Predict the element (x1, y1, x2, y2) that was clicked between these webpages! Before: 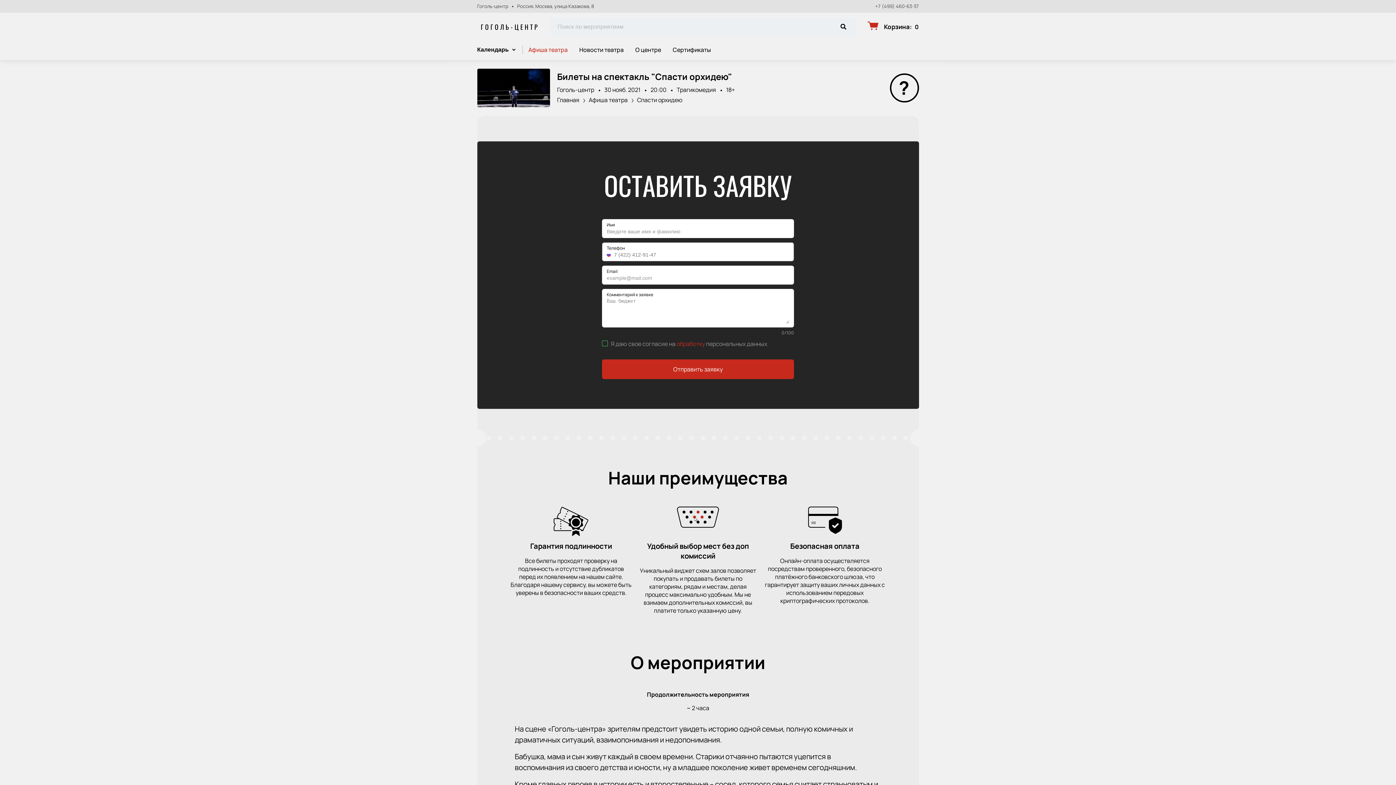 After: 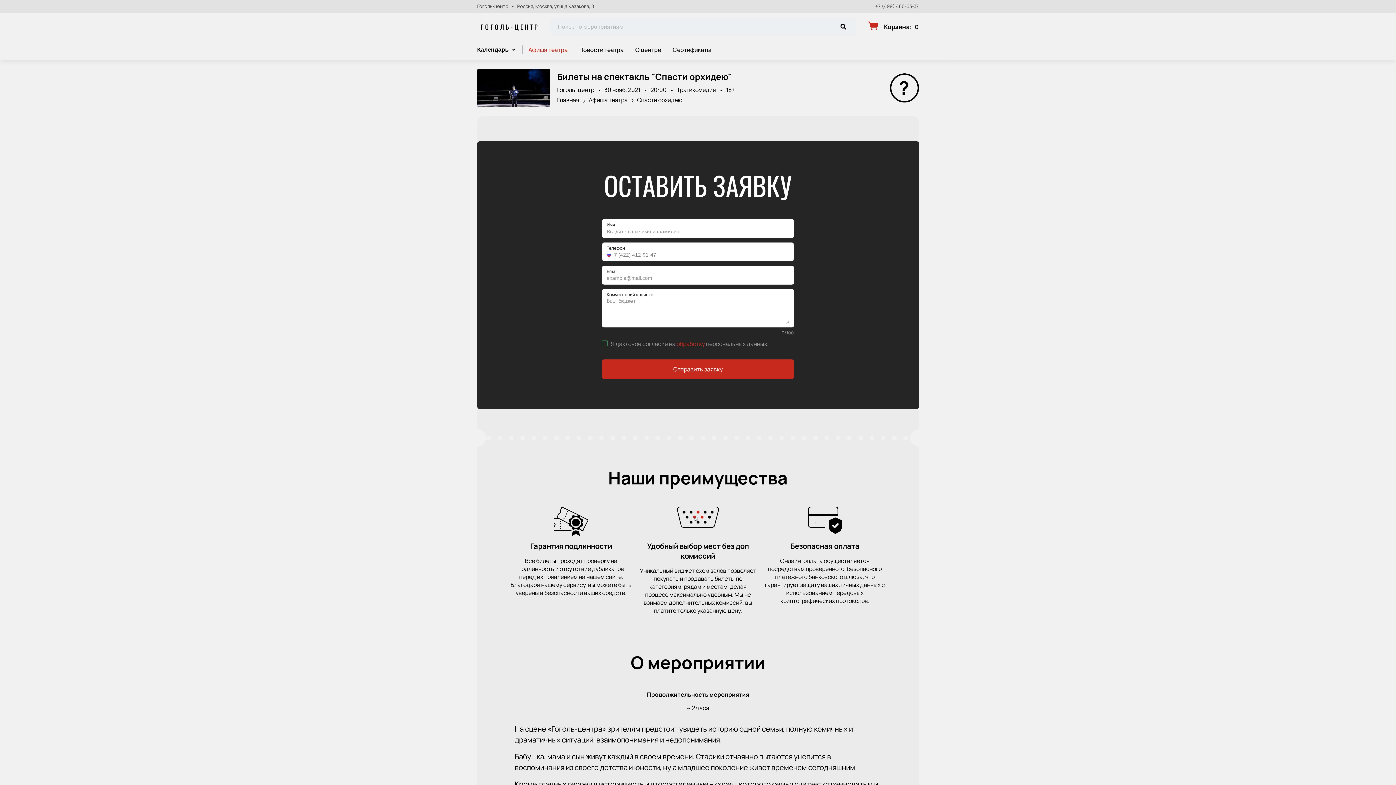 Action: bbox: (875, 3, 919, 9) label: +7 (499) 460-63-37